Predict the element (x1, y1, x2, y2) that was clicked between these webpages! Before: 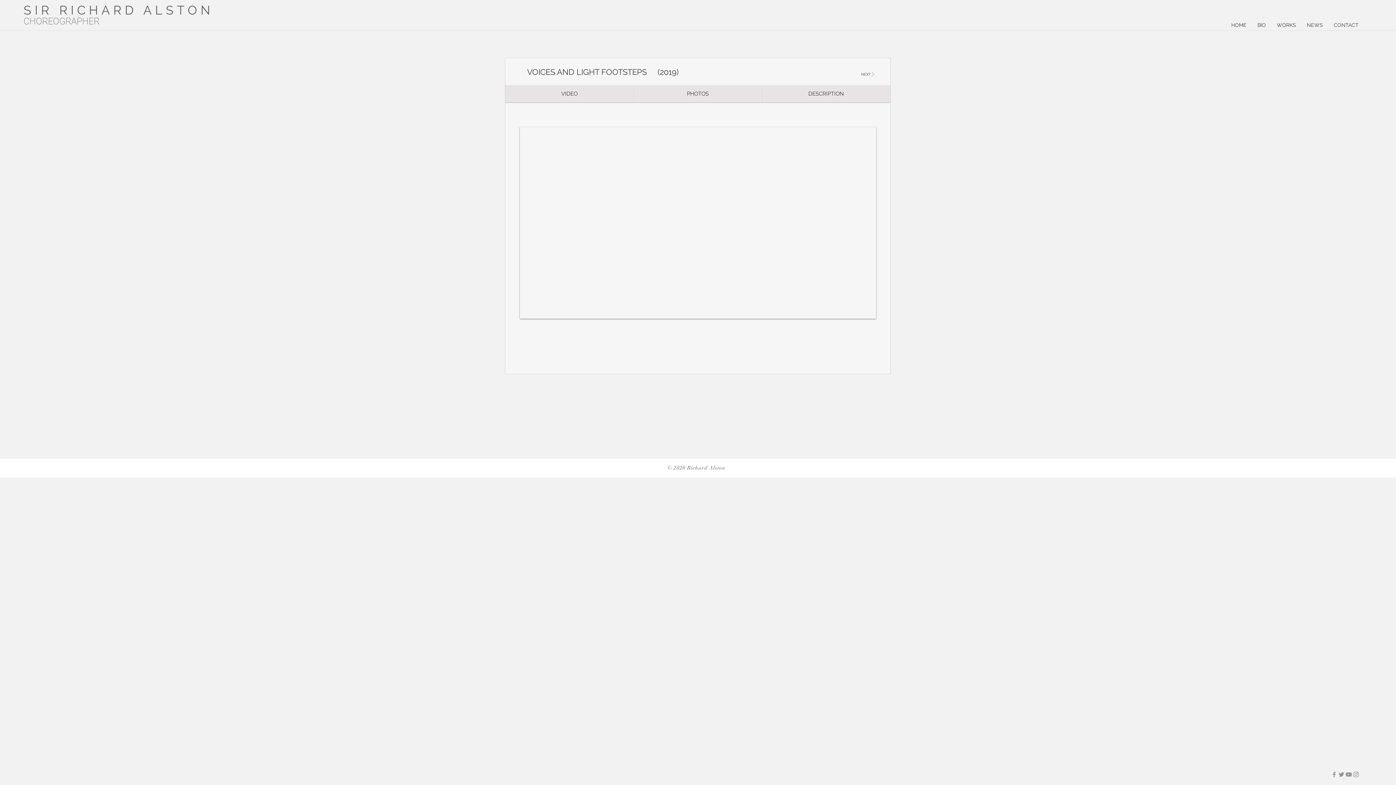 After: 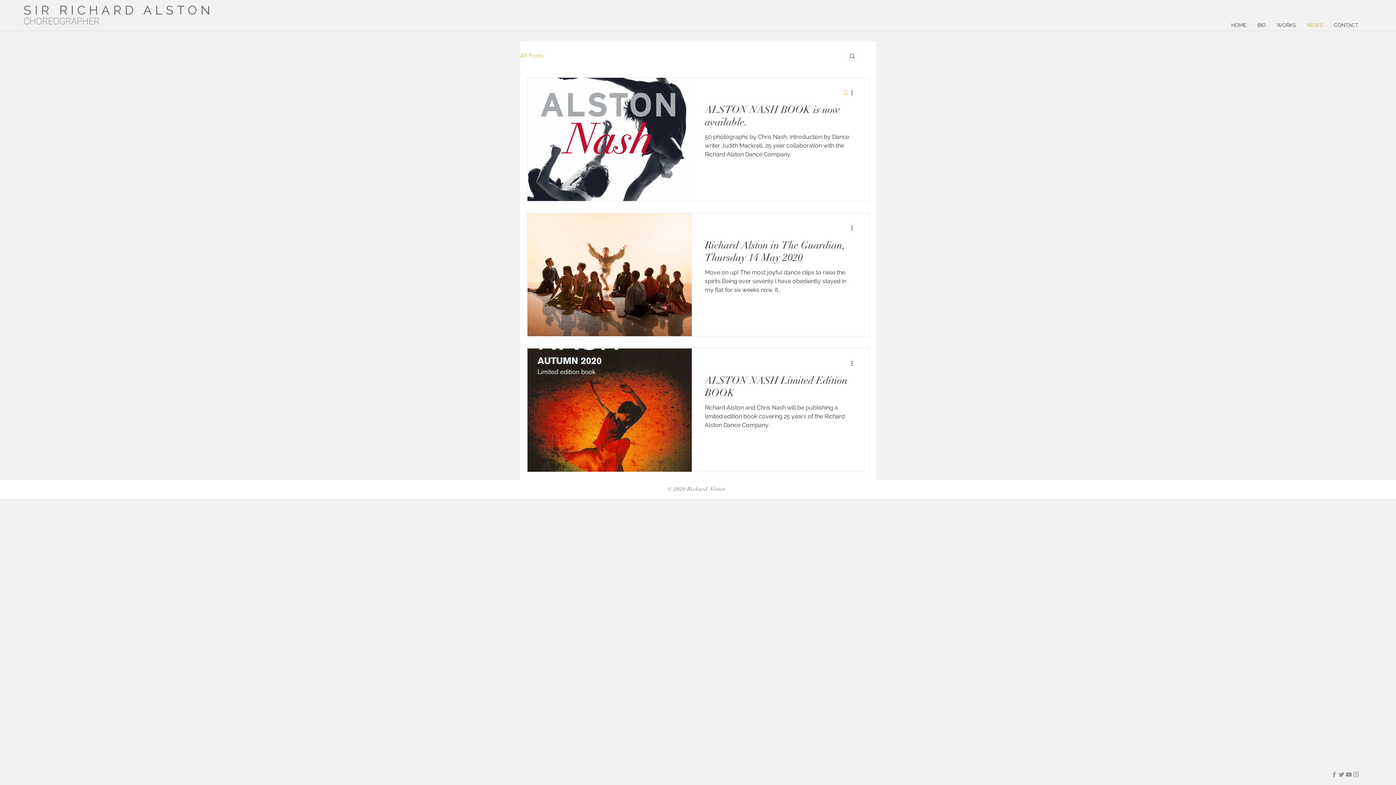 Action: bbox: (1301, 16, 1328, 34) label: NEWS